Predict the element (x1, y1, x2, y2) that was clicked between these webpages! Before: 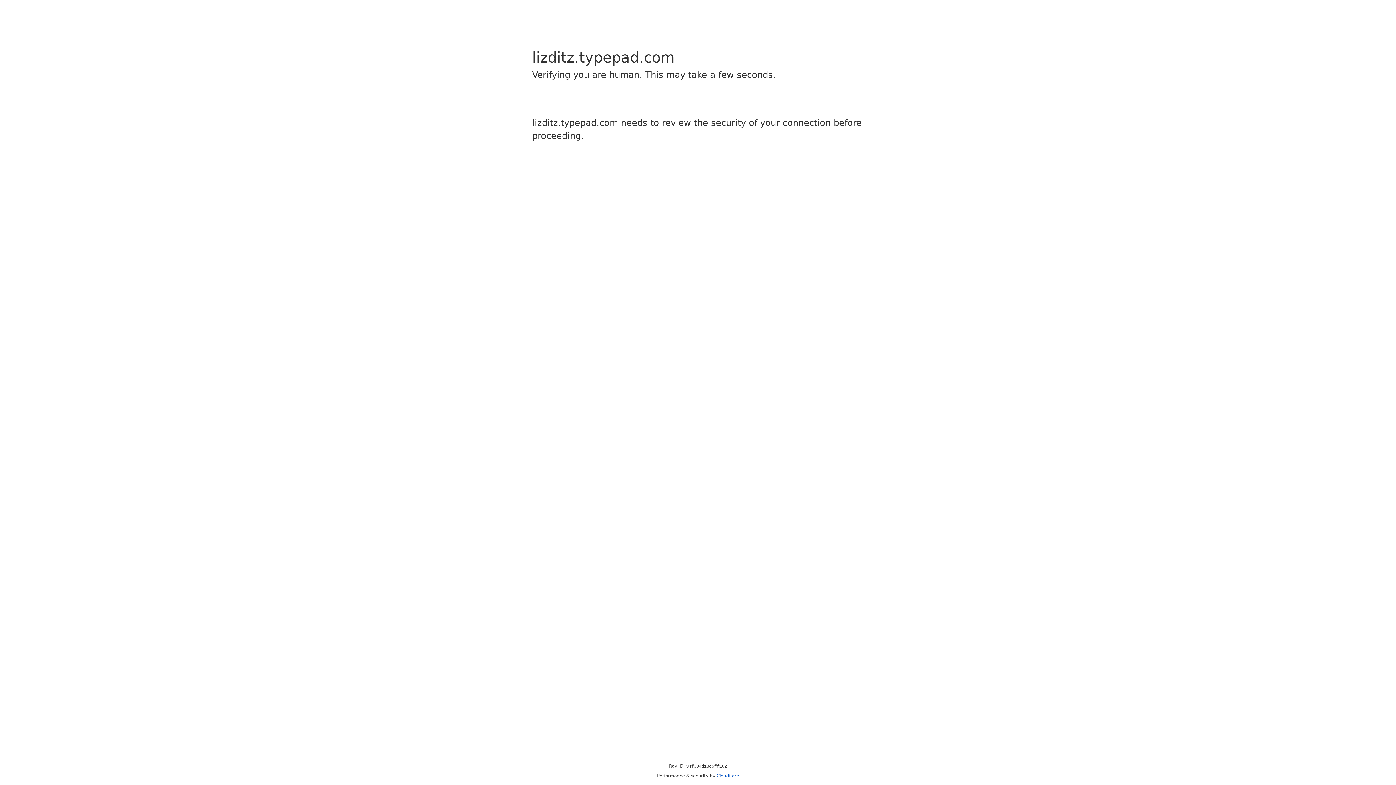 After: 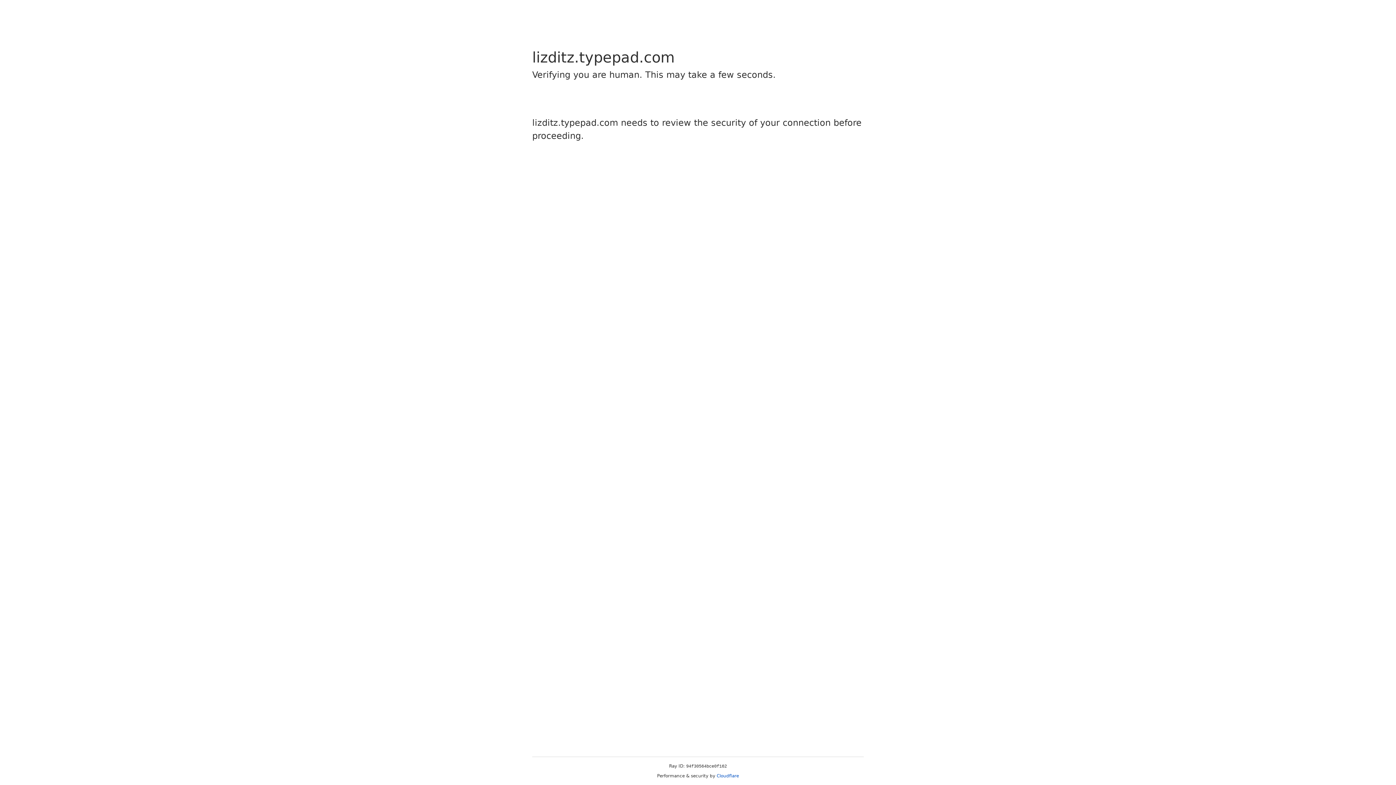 Action: bbox: (716, 773, 739, 778) label: Cloudflare